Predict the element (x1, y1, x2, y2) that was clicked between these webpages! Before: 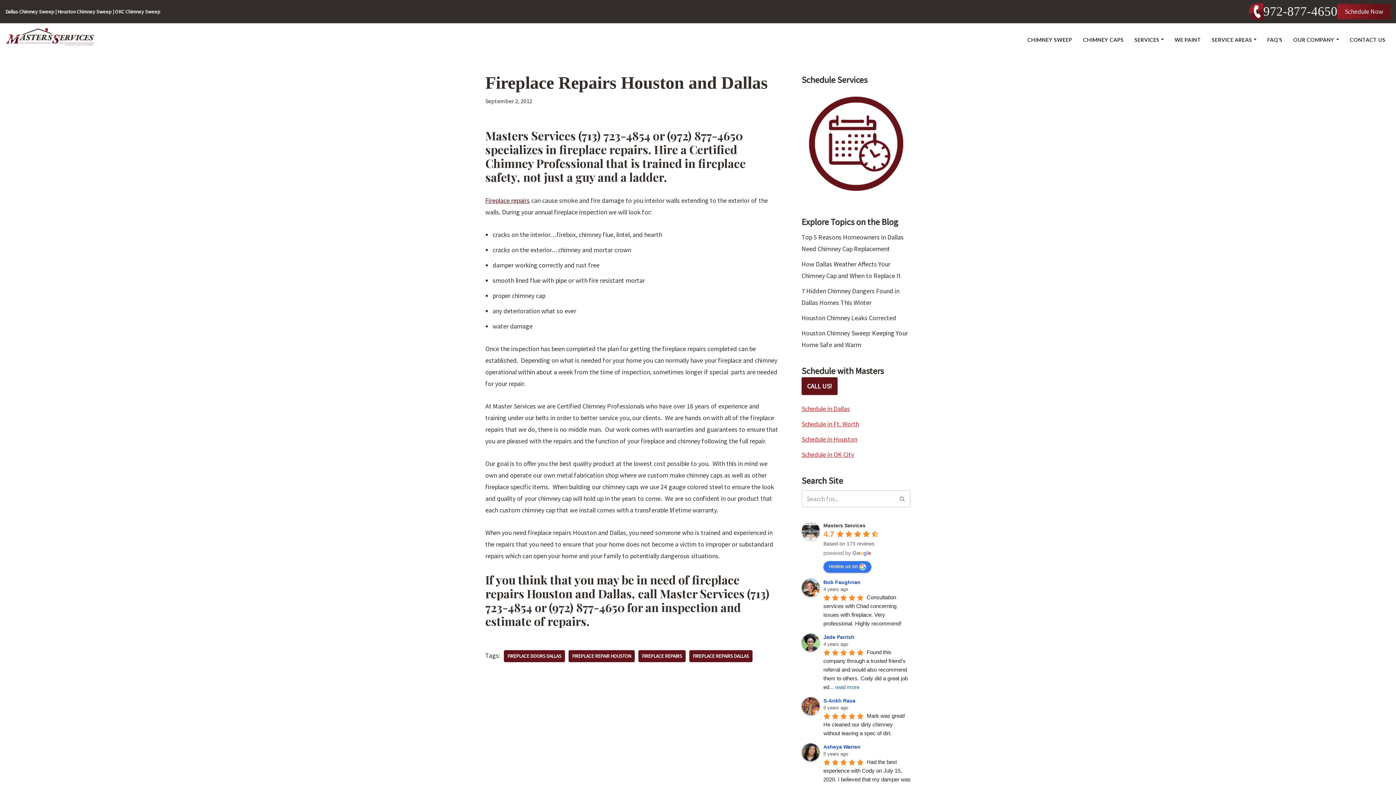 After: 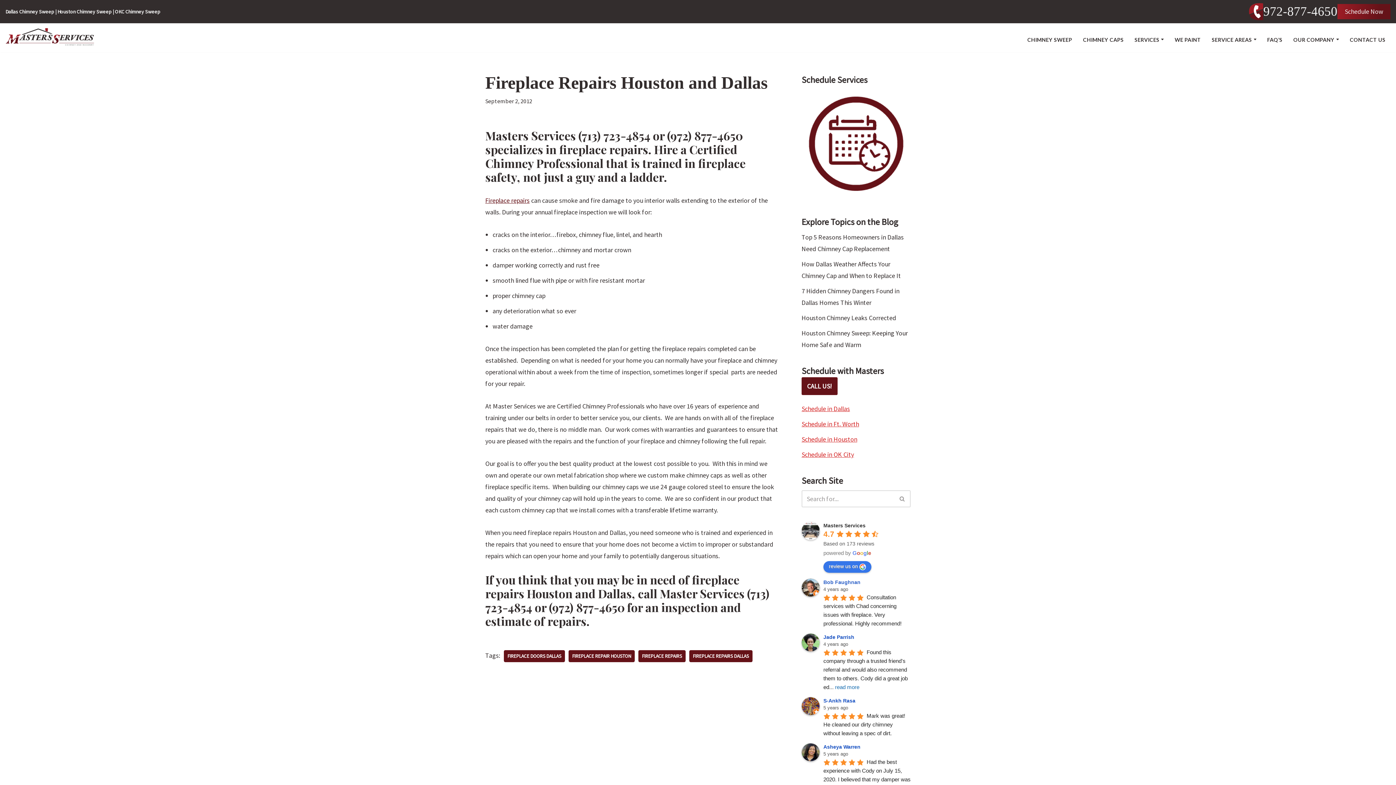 Action: label: Google user profile bbox: (823, 579, 862, 585)